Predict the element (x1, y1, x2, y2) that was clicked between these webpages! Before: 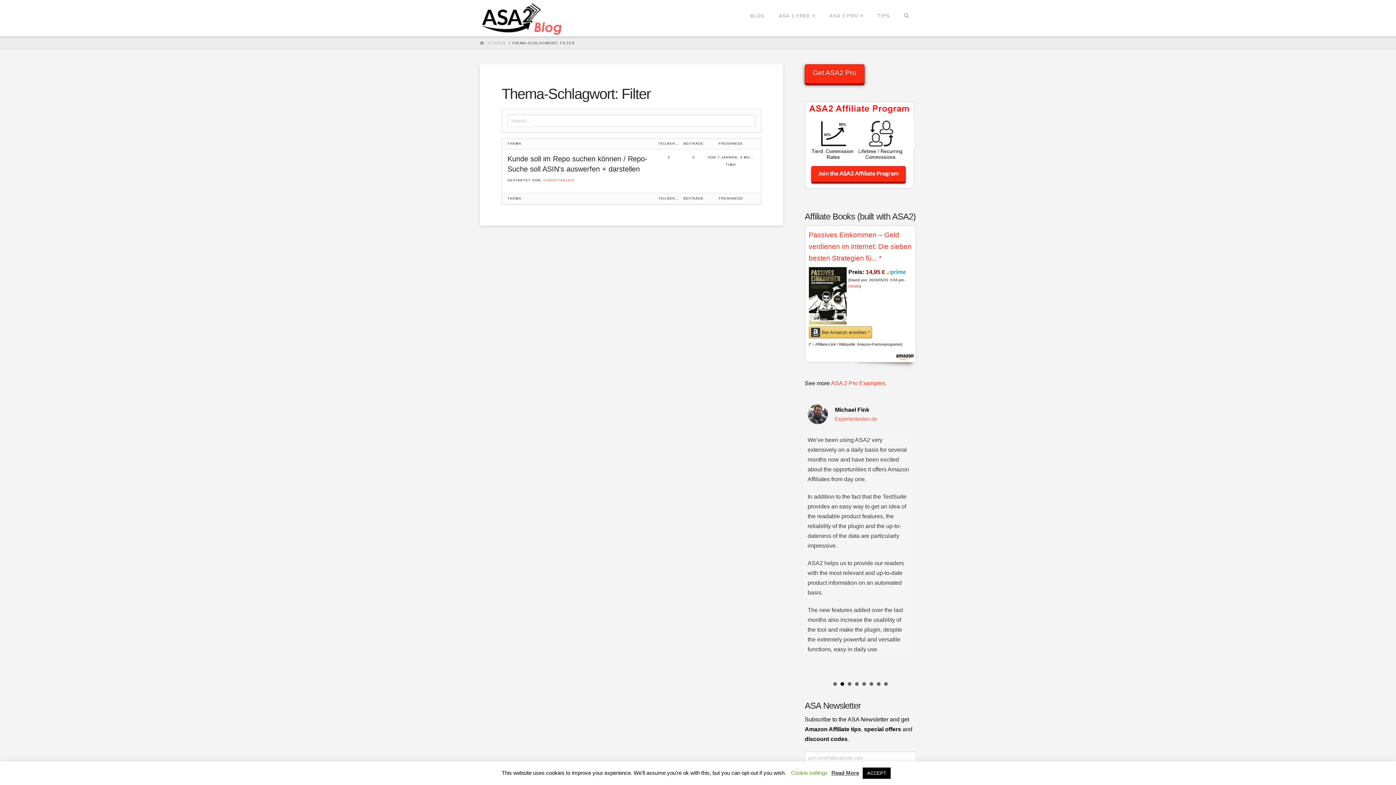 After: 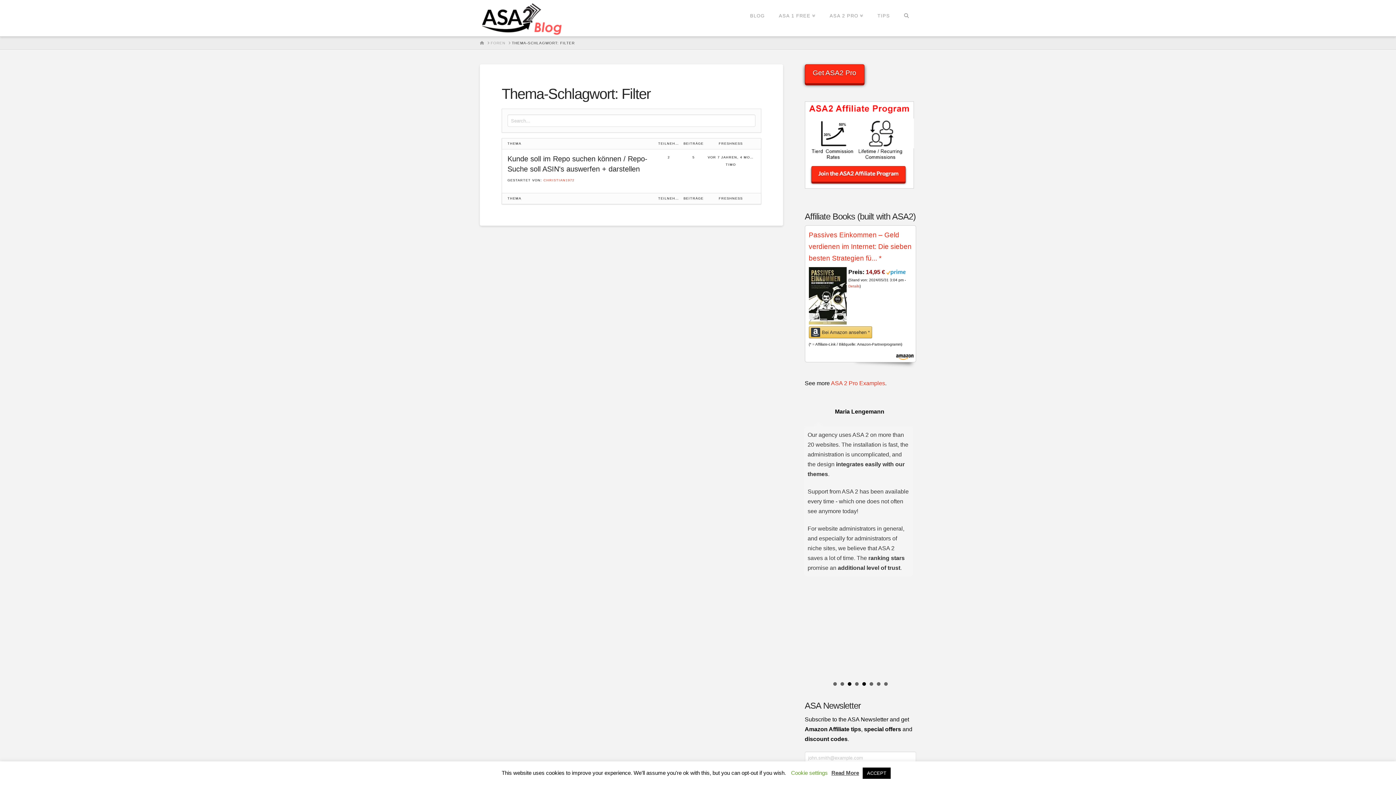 Action: label: 3 bbox: (847, 682, 851, 686)